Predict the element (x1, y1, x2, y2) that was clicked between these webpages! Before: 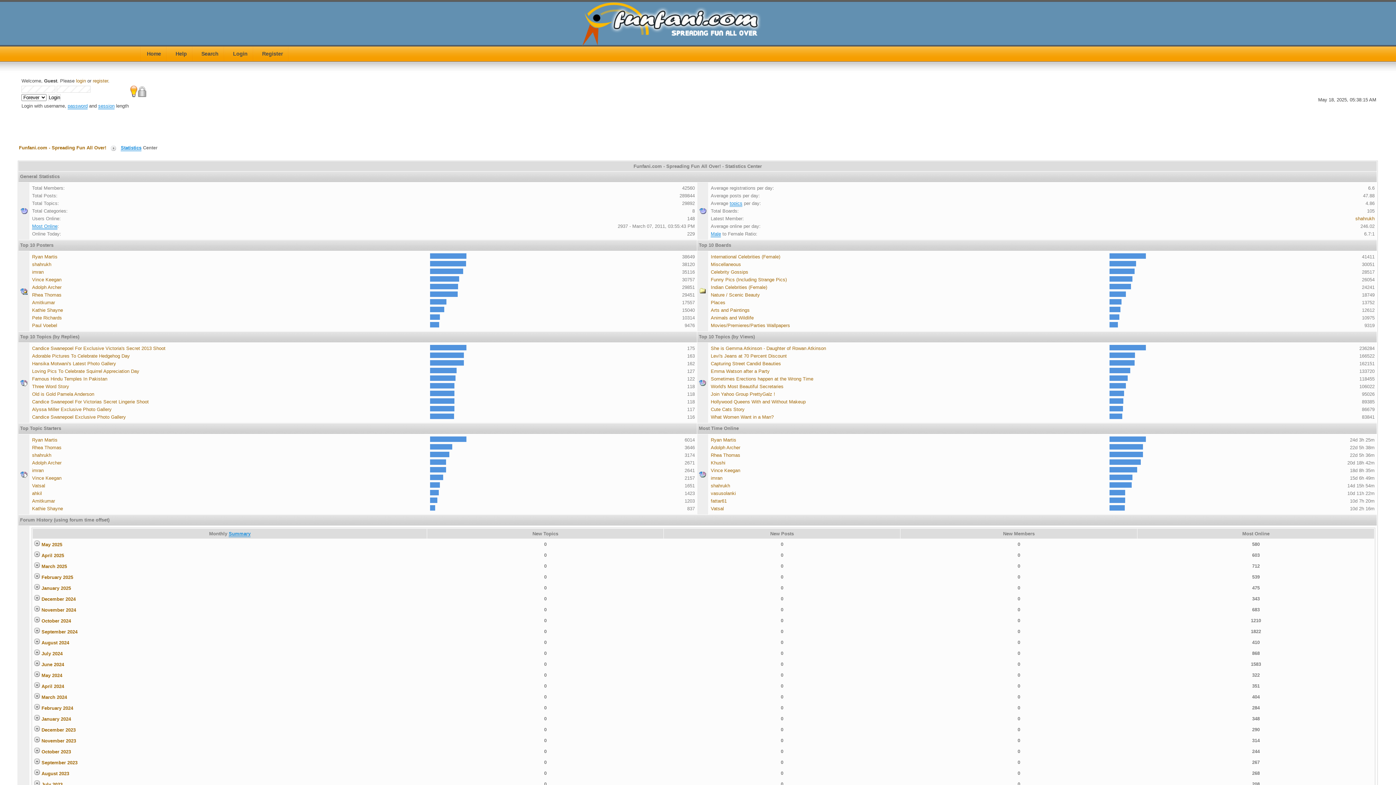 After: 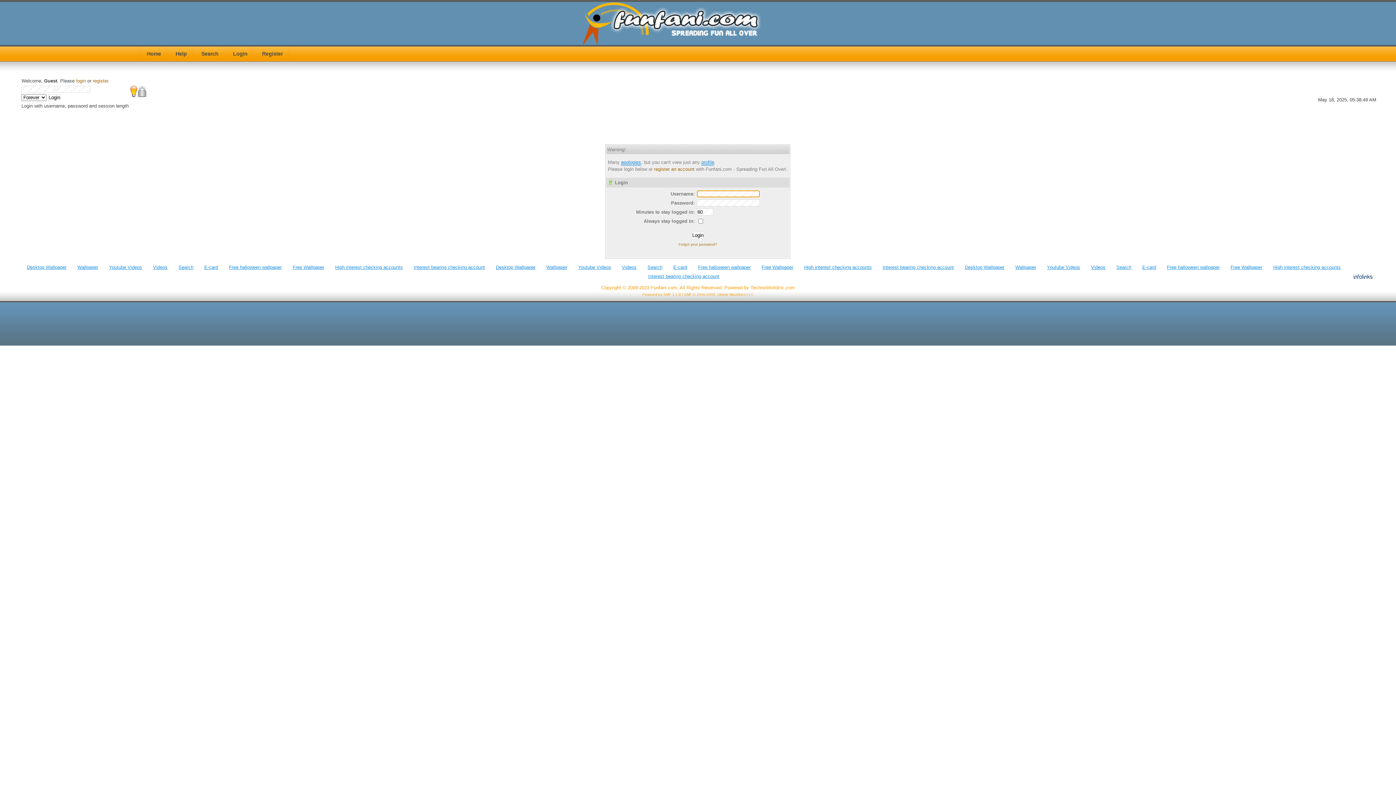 Action: label: Adolph Archer bbox: (32, 284, 61, 290)